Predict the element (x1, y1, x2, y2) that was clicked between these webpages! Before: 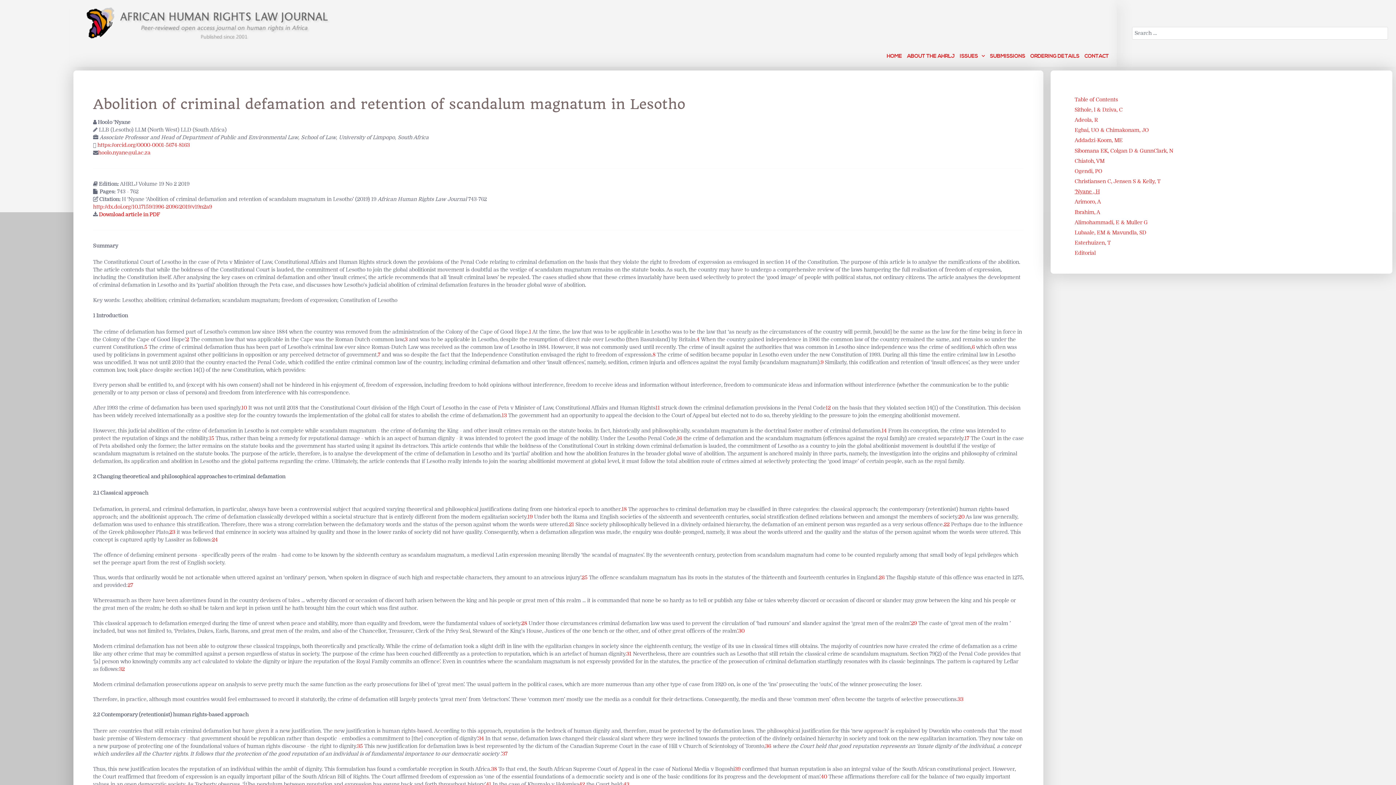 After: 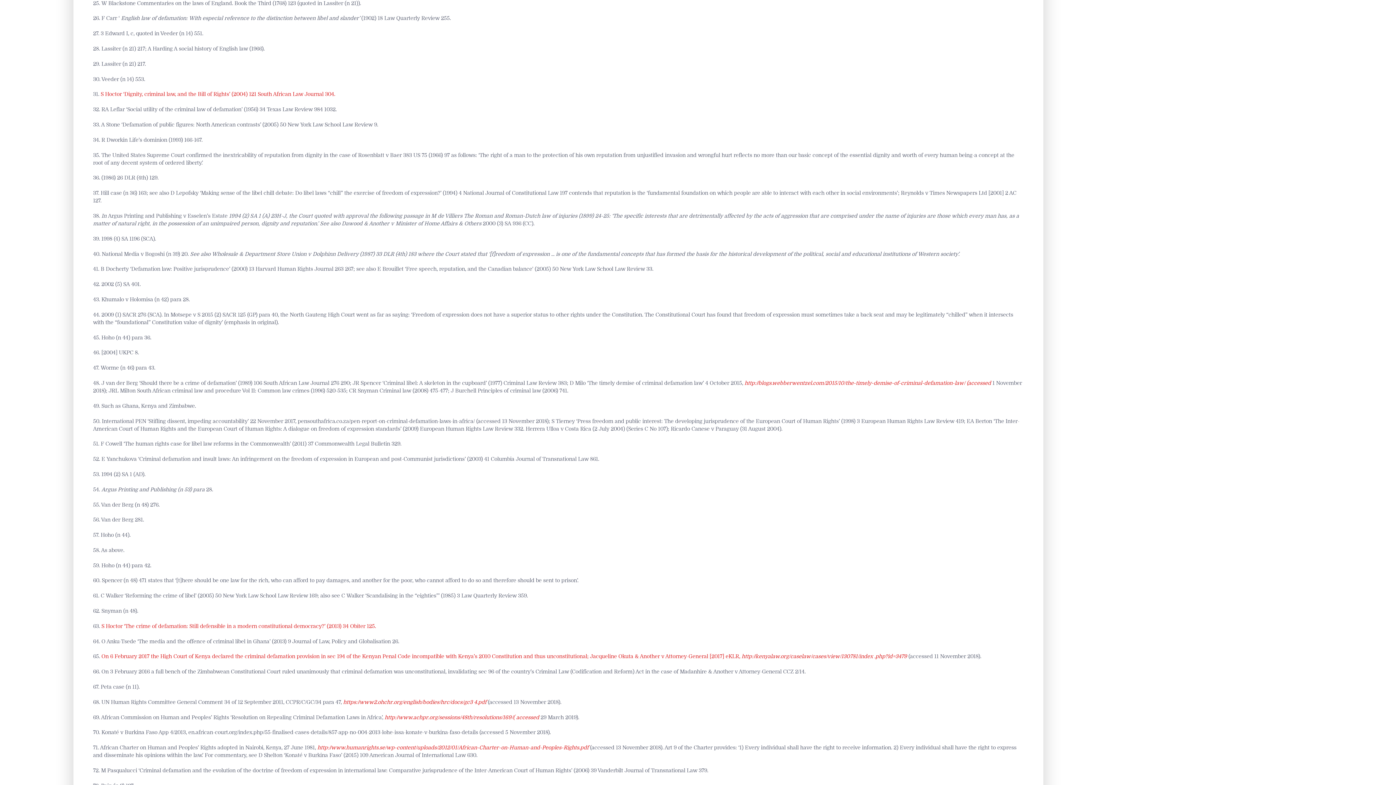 Action: bbox: (581, 575, 587, 581) label: 25